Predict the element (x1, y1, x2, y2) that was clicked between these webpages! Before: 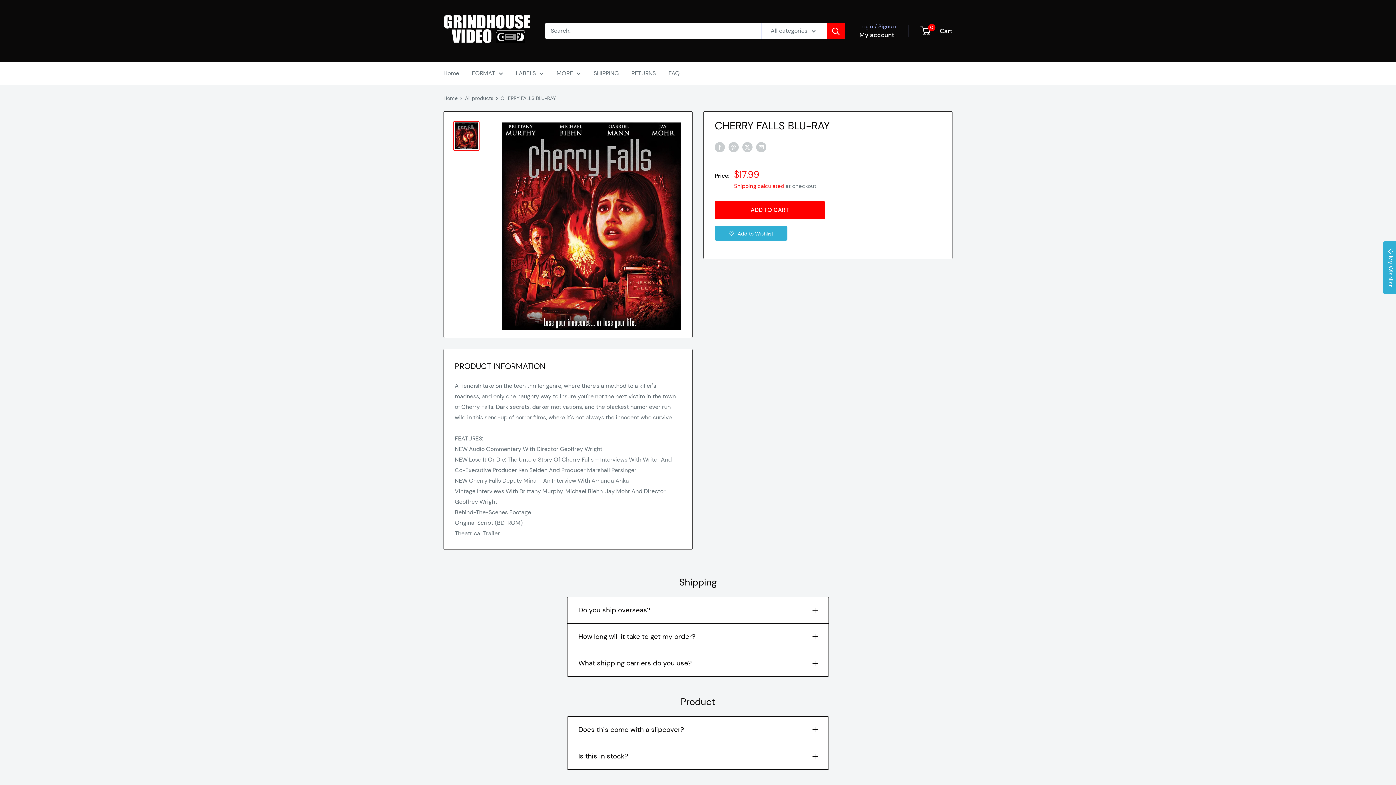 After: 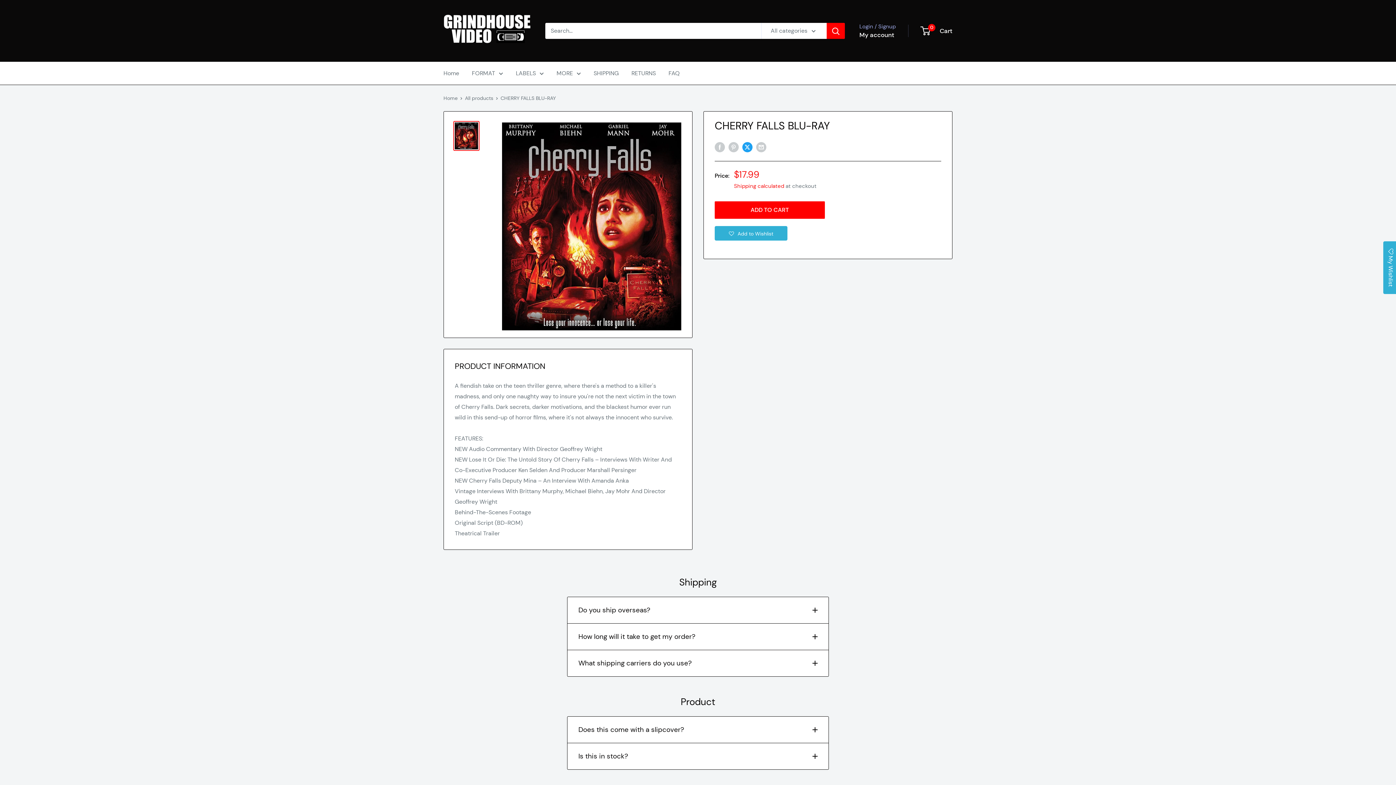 Action: bbox: (742, 141, 752, 152) label: Tweet on Twitter